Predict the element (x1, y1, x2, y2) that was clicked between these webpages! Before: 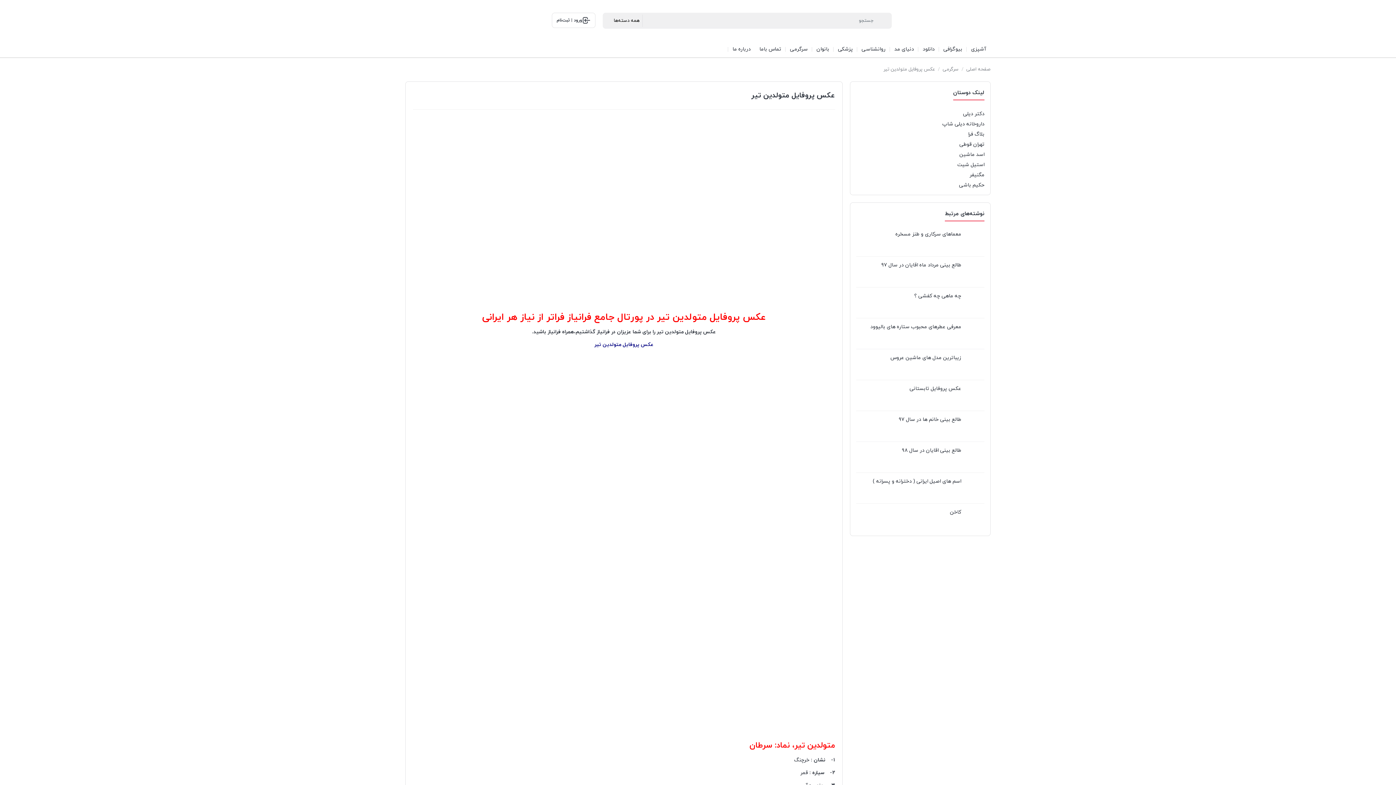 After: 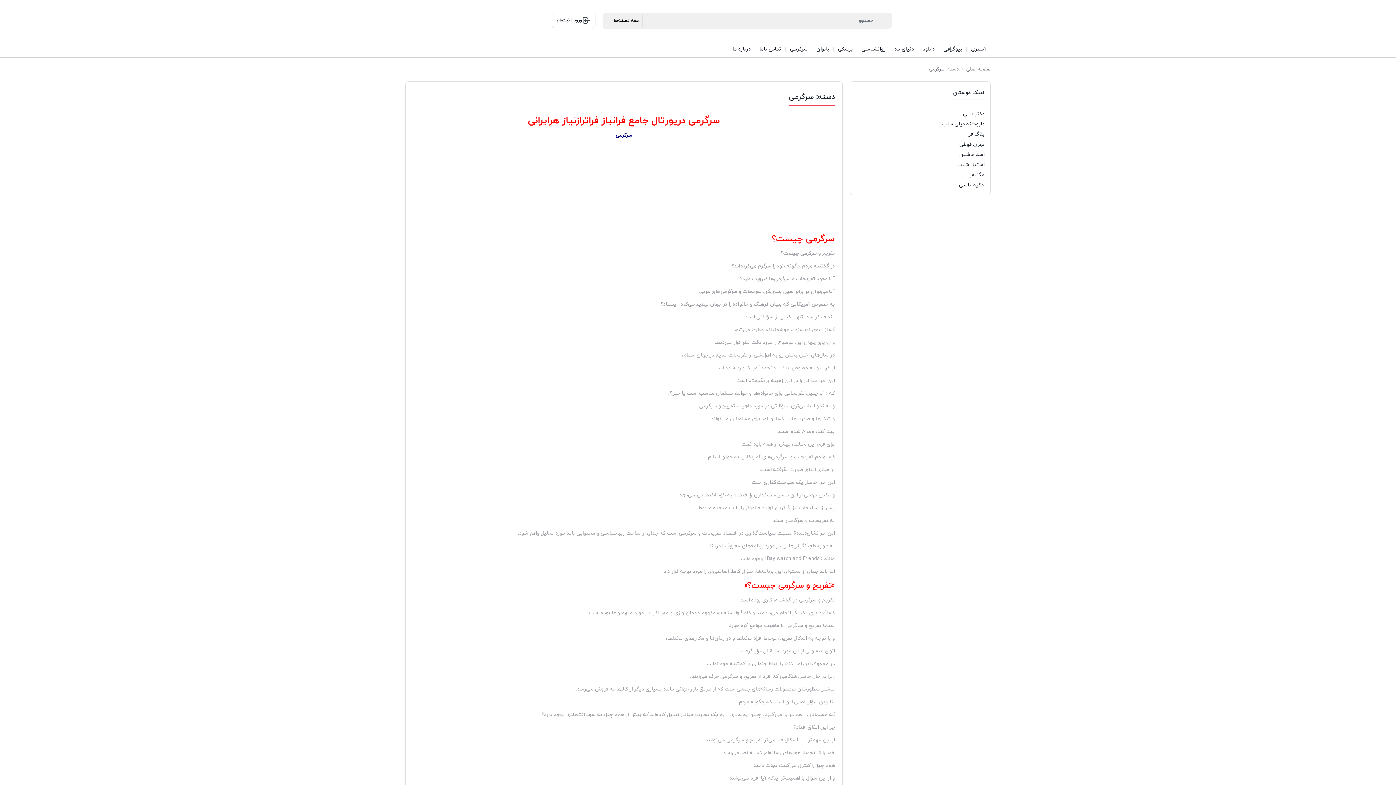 Action: bbox: (785, 41, 812, 57) label: سرگرمی